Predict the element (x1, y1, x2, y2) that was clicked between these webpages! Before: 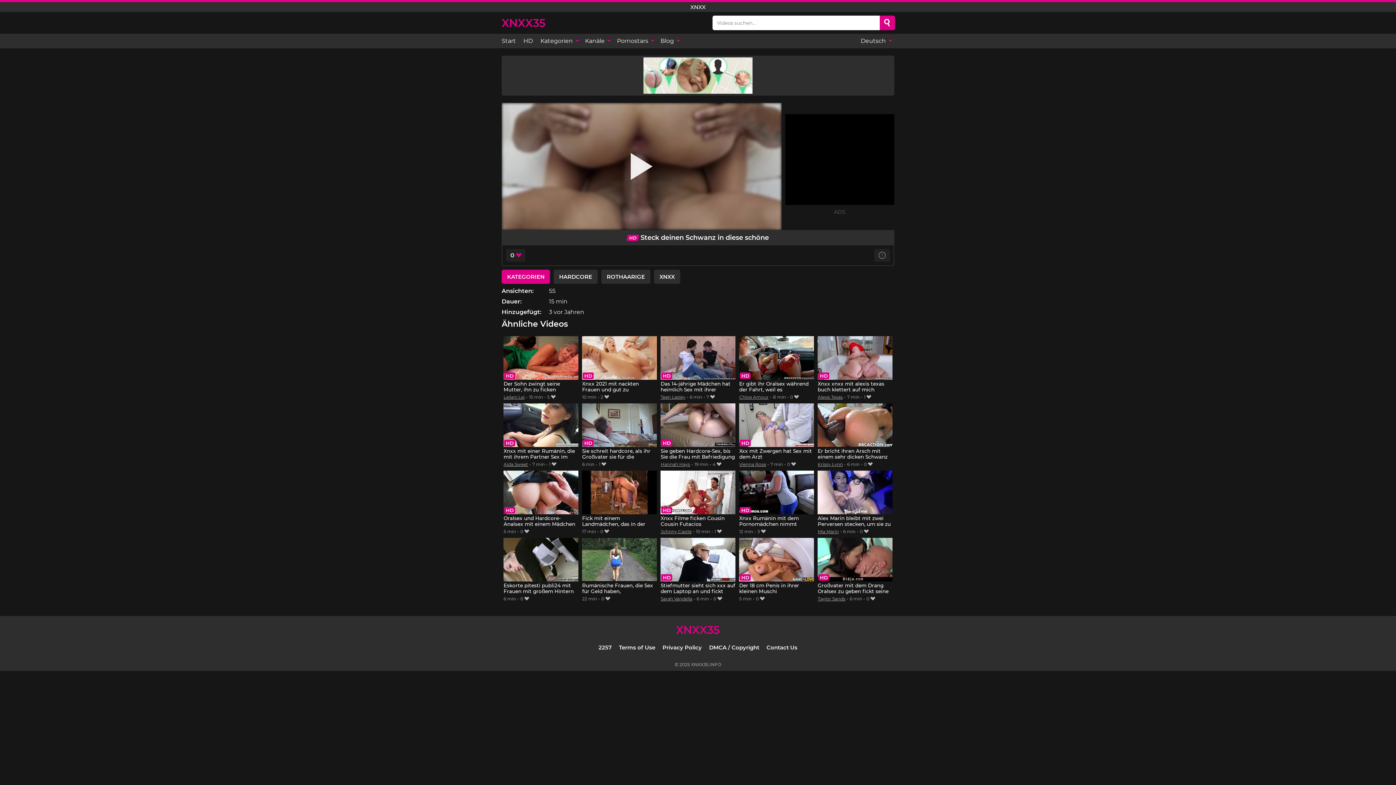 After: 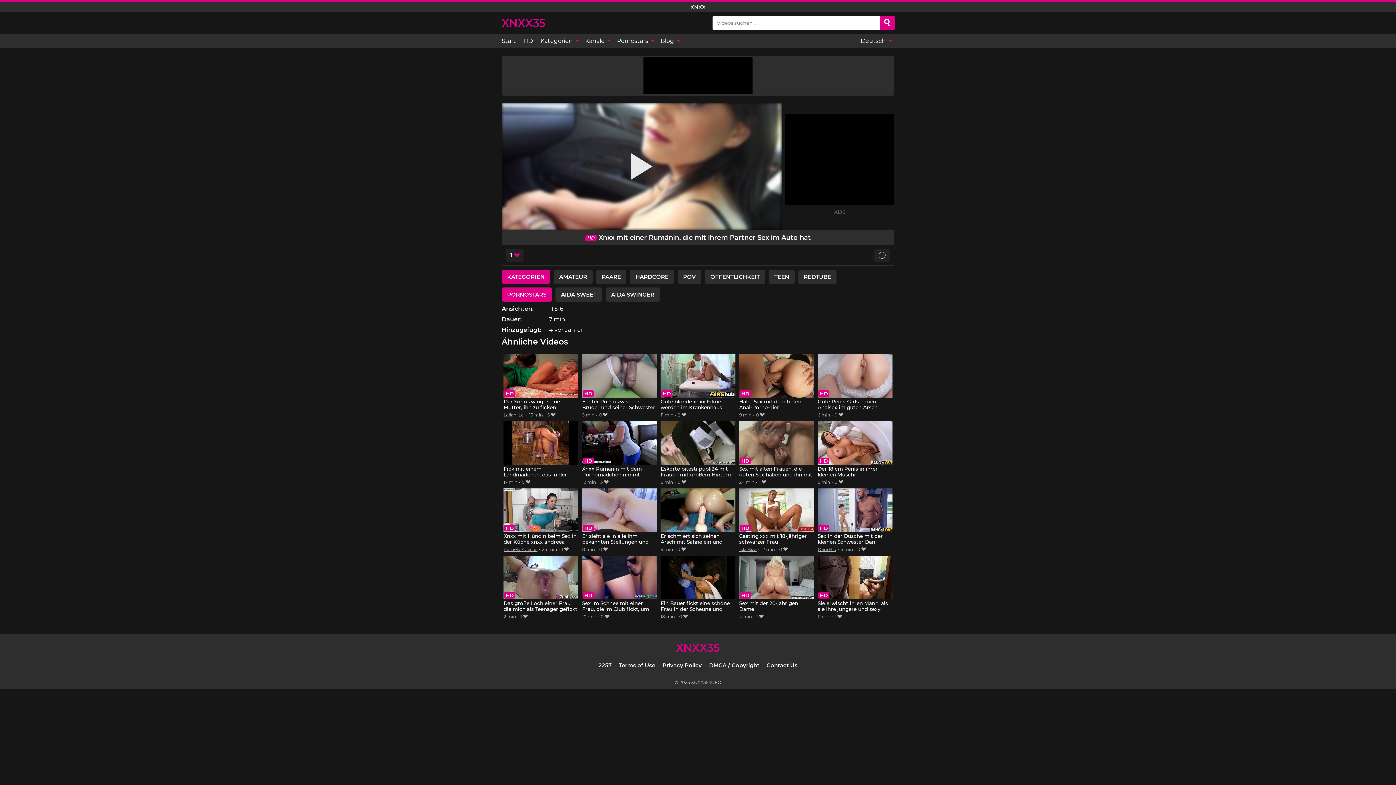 Action: label: Xnxx mit einer Rumänin, die mit ihrem Partner Sex im Auto hat bbox: (503, 403, 578, 460)